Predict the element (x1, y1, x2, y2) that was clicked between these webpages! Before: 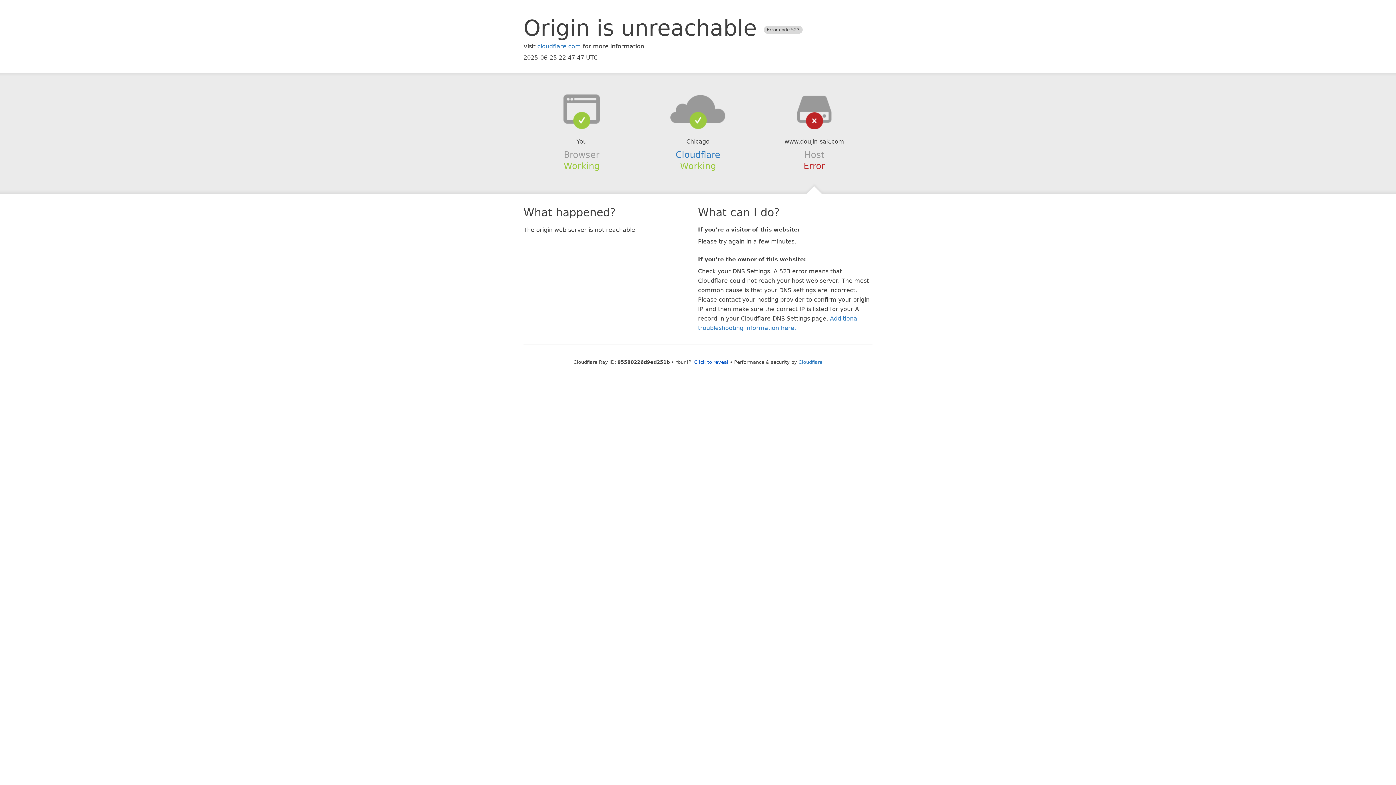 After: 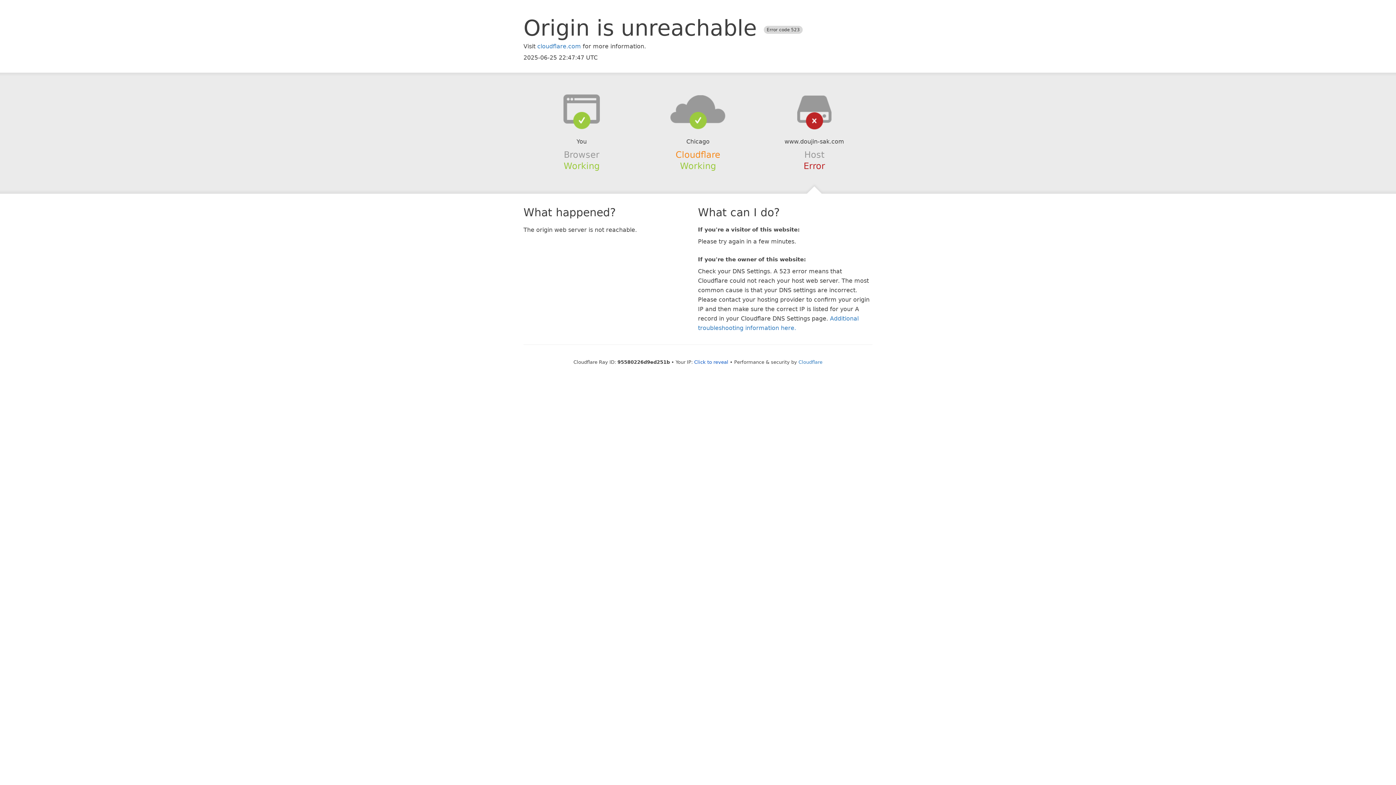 Action: label: Cloudflare bbox: (675, 149, 720, 159)